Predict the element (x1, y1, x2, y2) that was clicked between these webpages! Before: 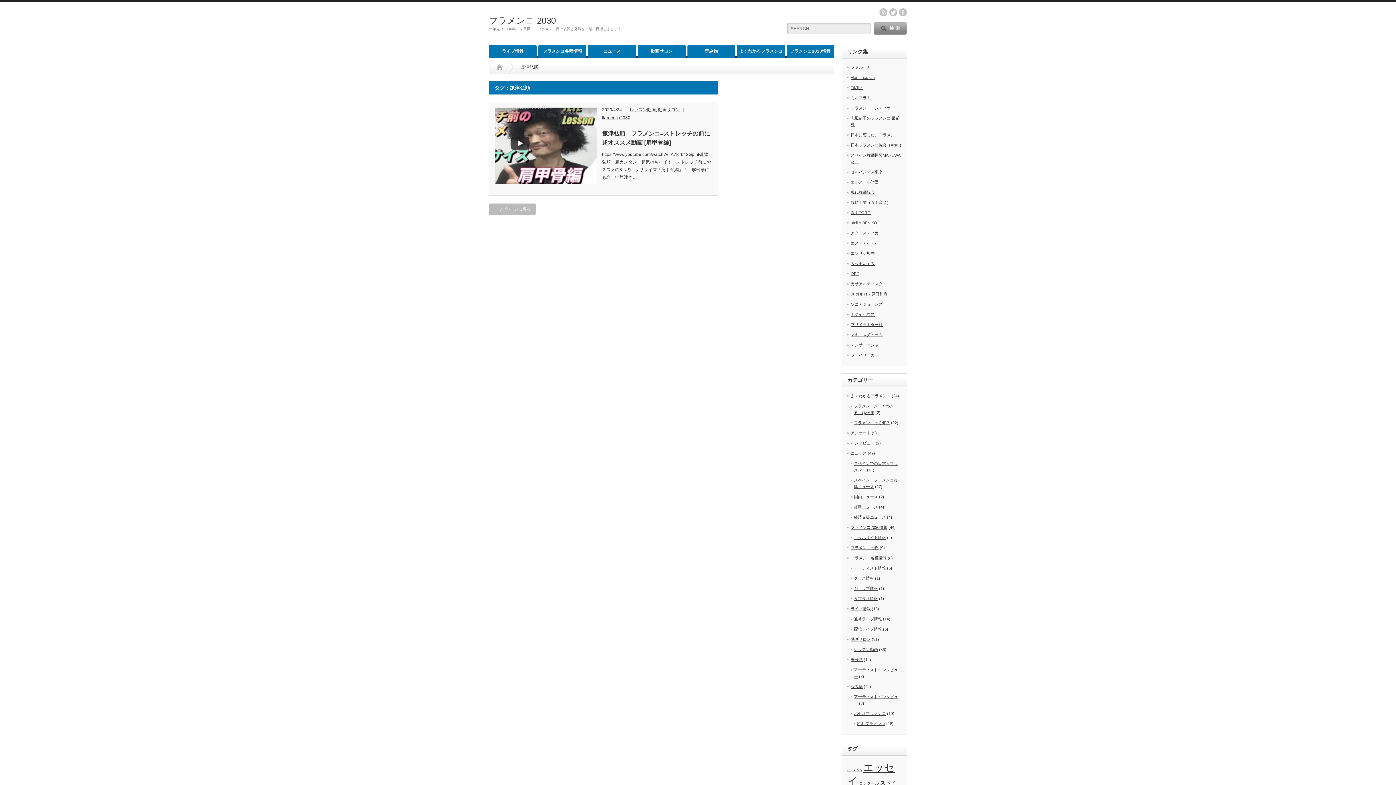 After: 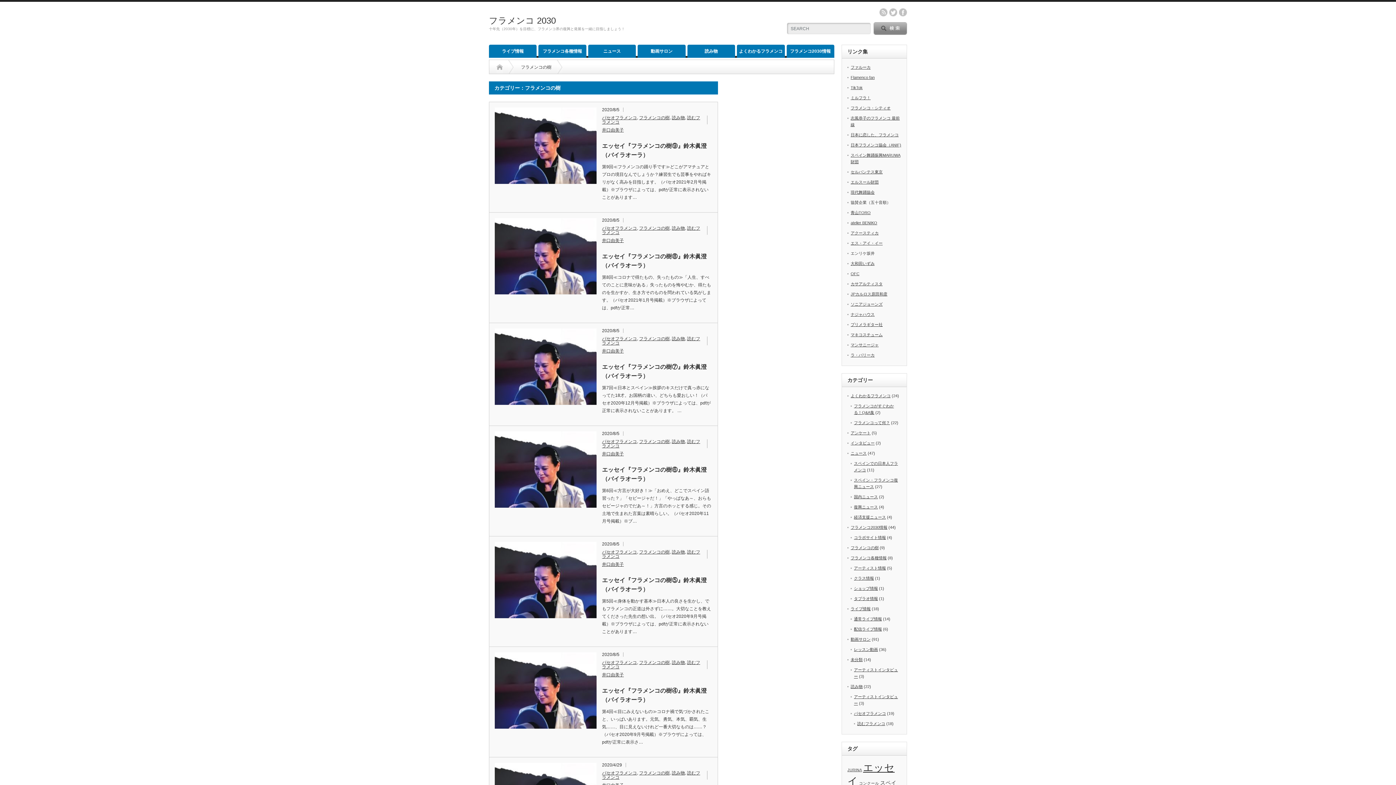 Action: bbox: (850, 545, 878, 550) label: フラメンコの樹